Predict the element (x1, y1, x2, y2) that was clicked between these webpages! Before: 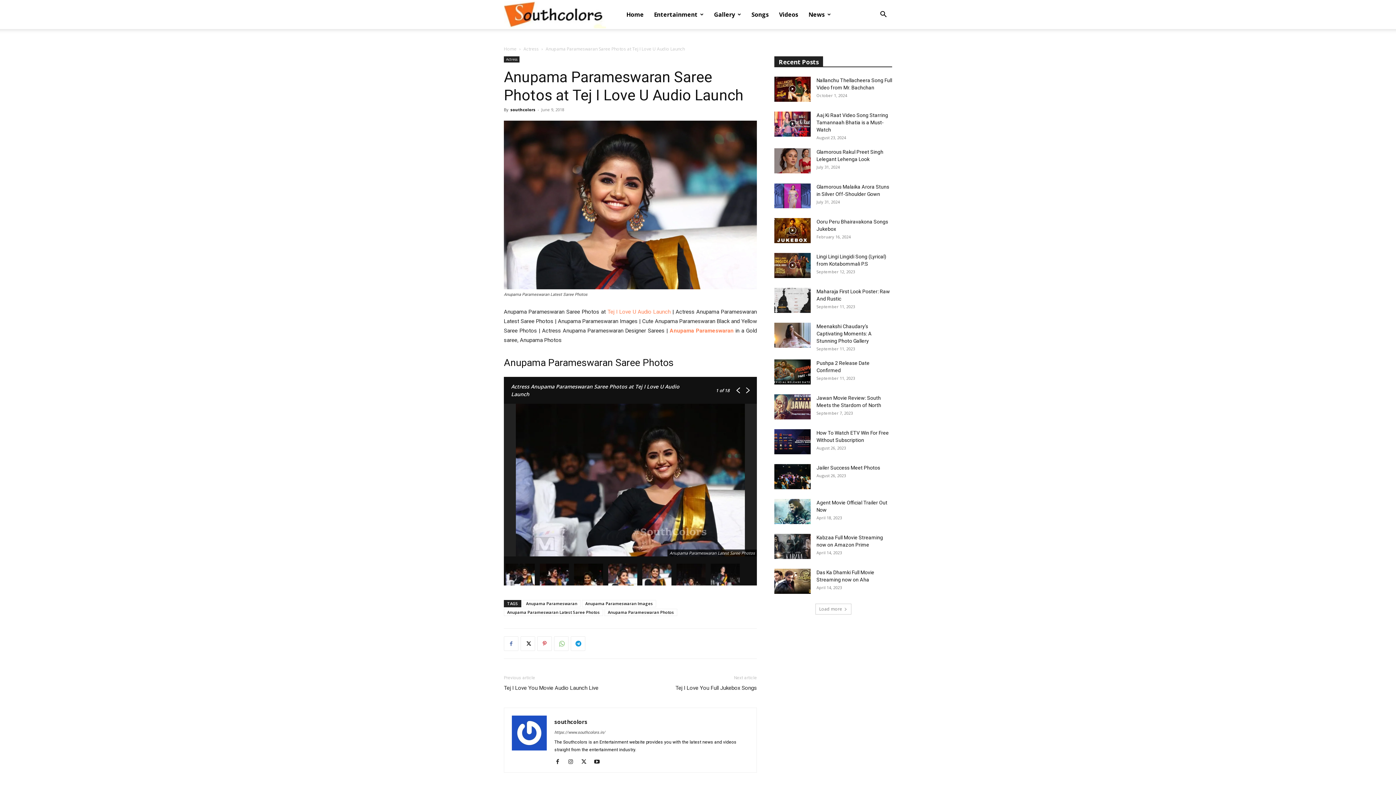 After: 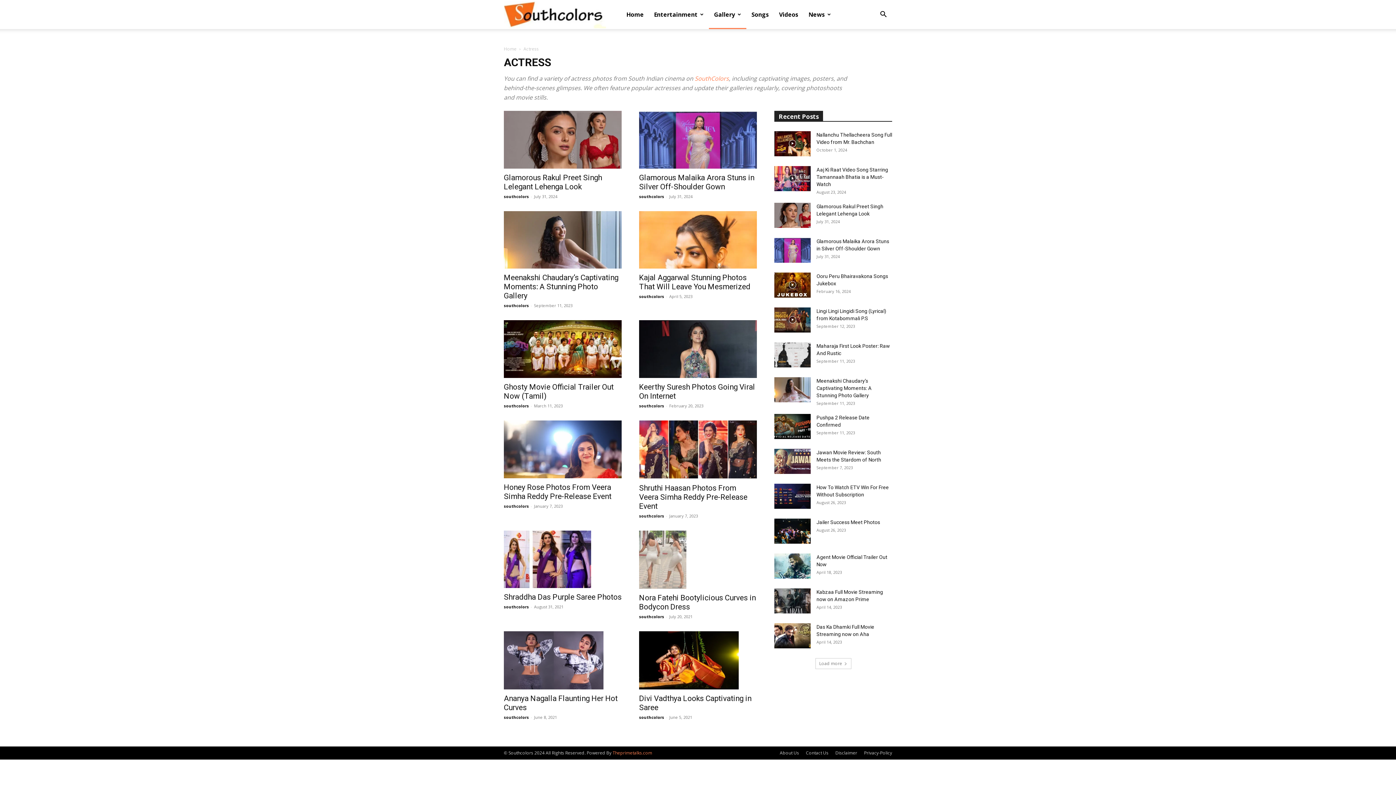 Action: bbox: (504, 56, 519, 62) label: Actress